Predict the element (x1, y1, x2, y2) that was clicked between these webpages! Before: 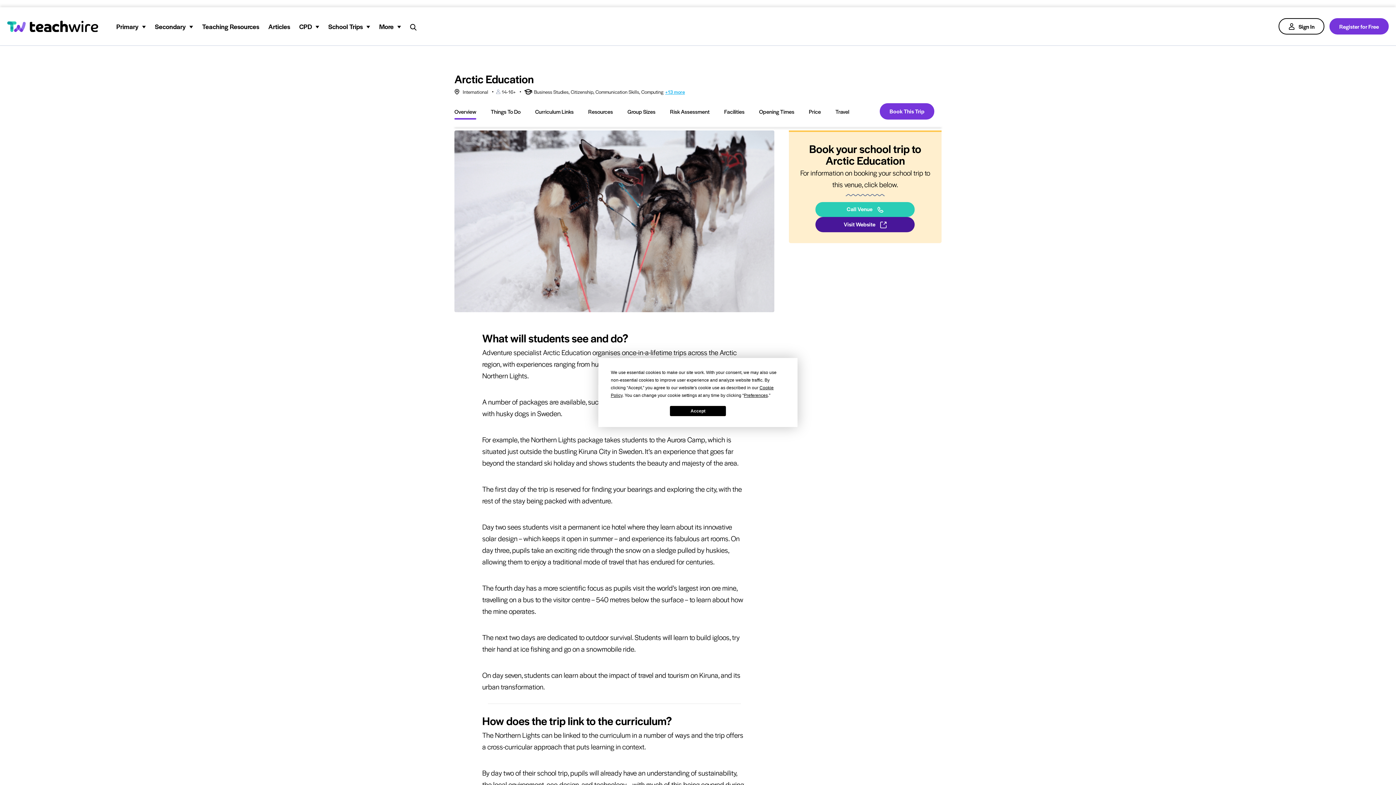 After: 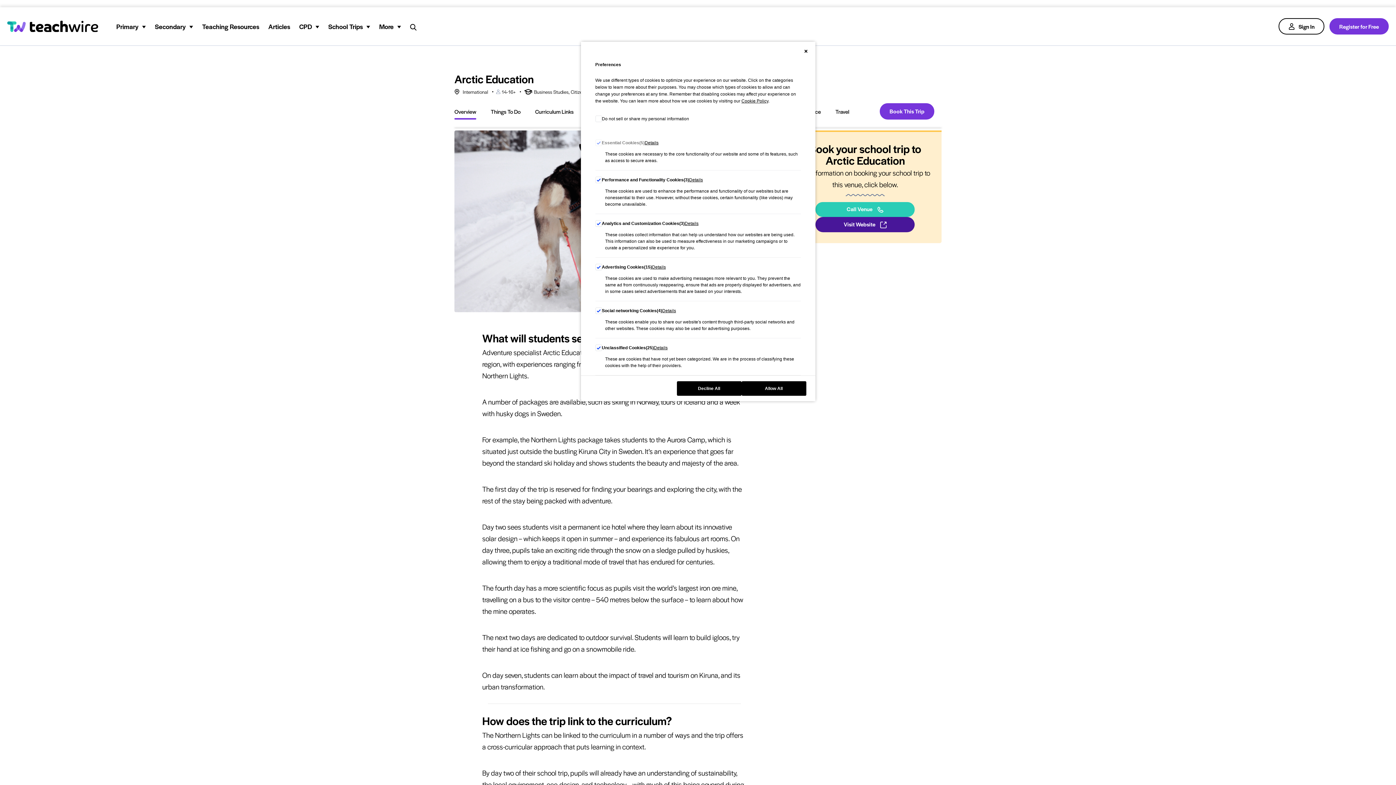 Action: bbox: (744, 393, 768, 398) label: Preferences